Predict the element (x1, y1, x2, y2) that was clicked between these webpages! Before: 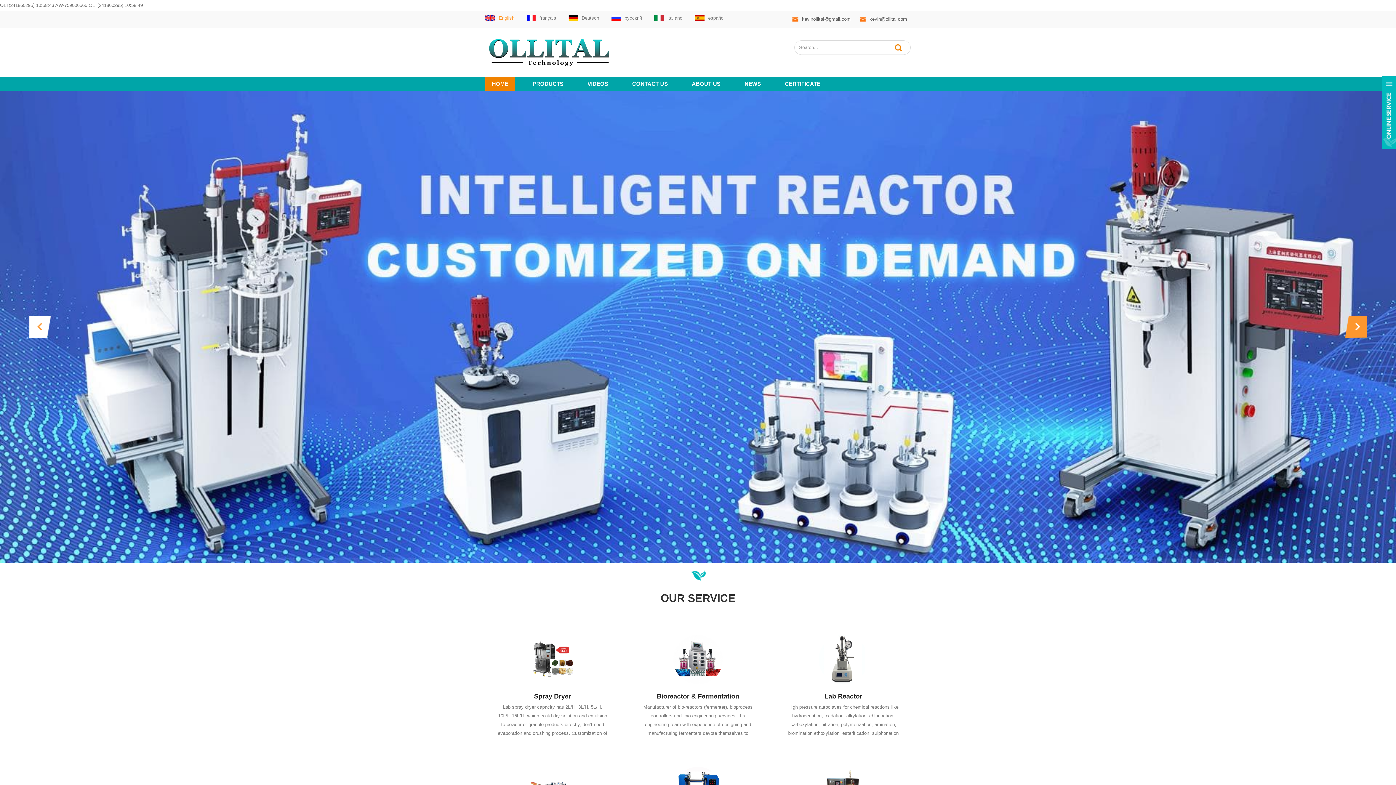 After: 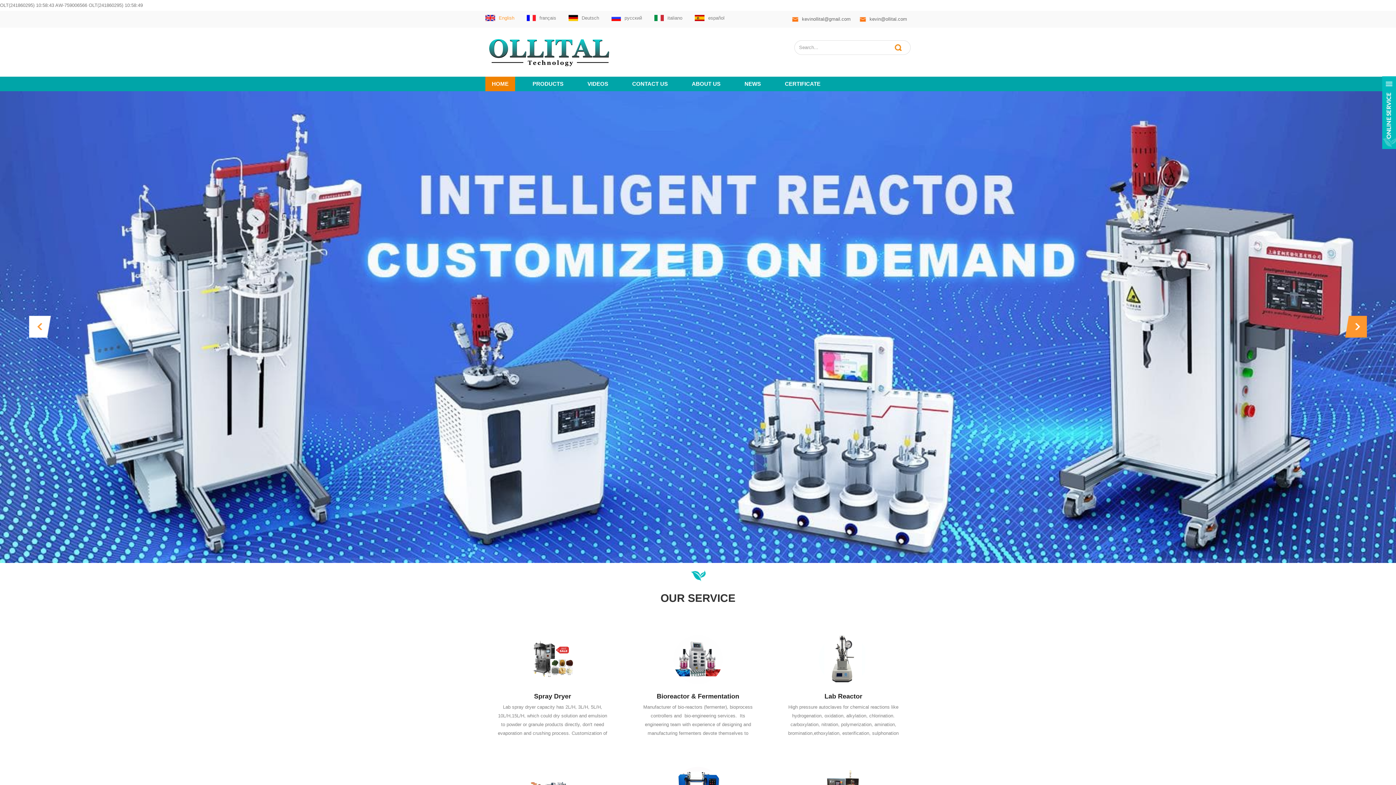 Action: bbox: (485, 33, 613, 71)